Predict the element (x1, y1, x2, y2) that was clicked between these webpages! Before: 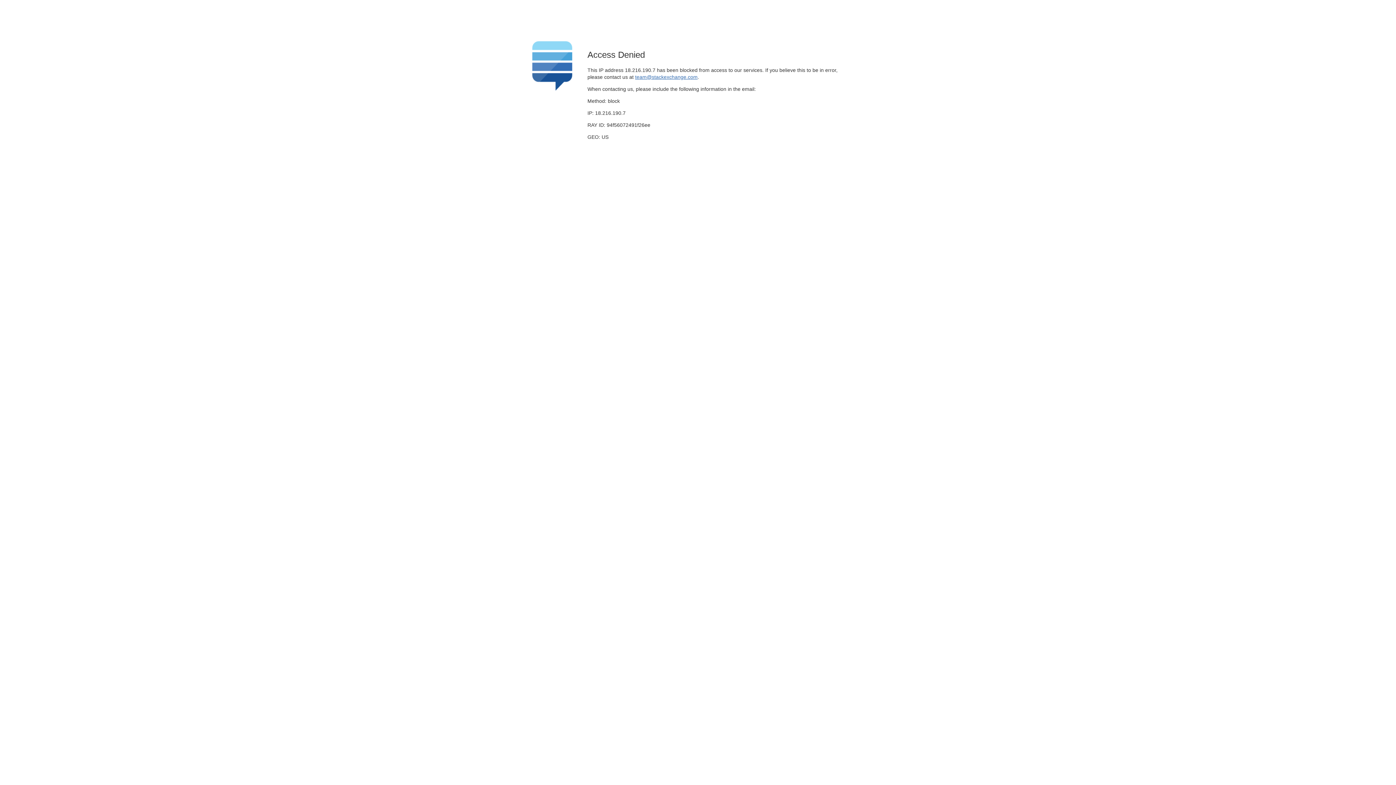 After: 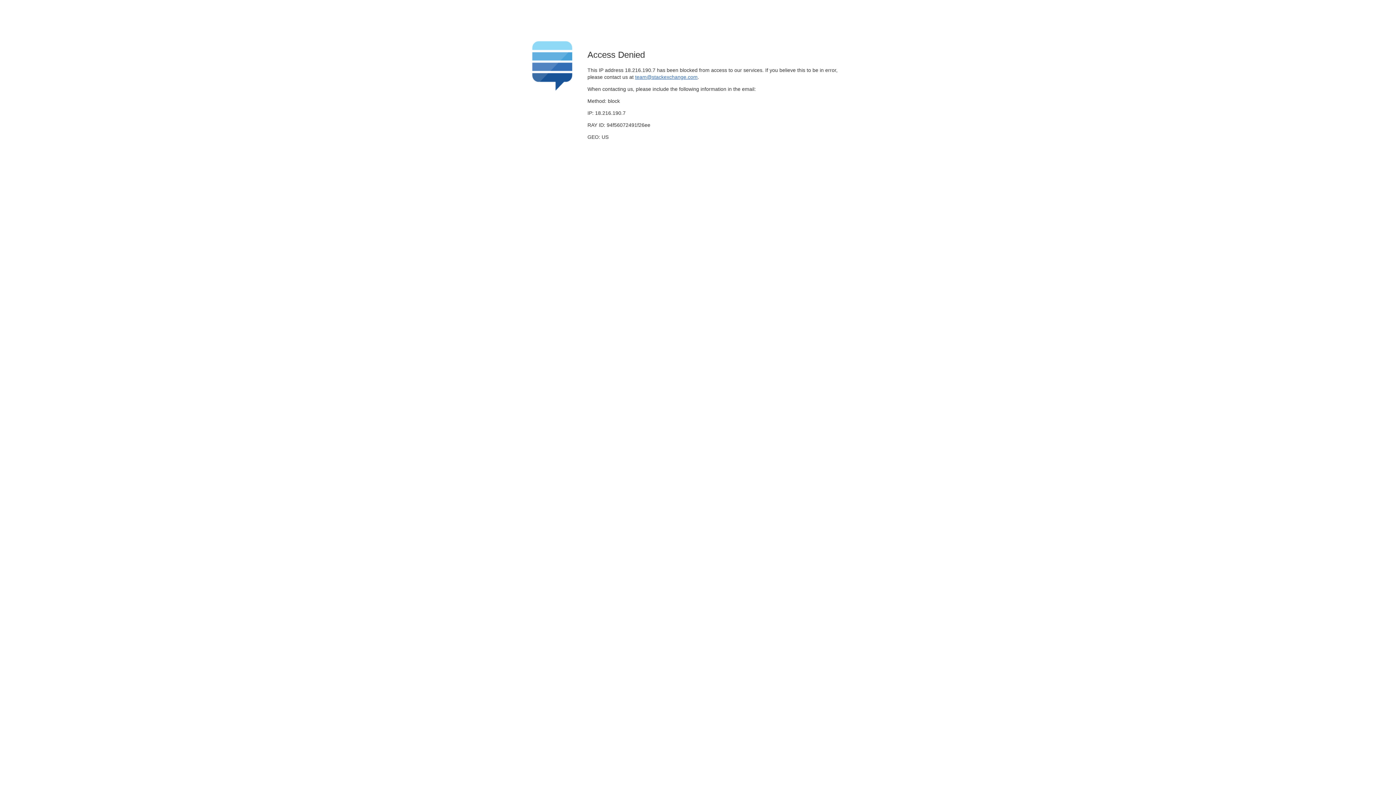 Action: label: team@stackexchange.com bbox: (635, 74, 697, 79)